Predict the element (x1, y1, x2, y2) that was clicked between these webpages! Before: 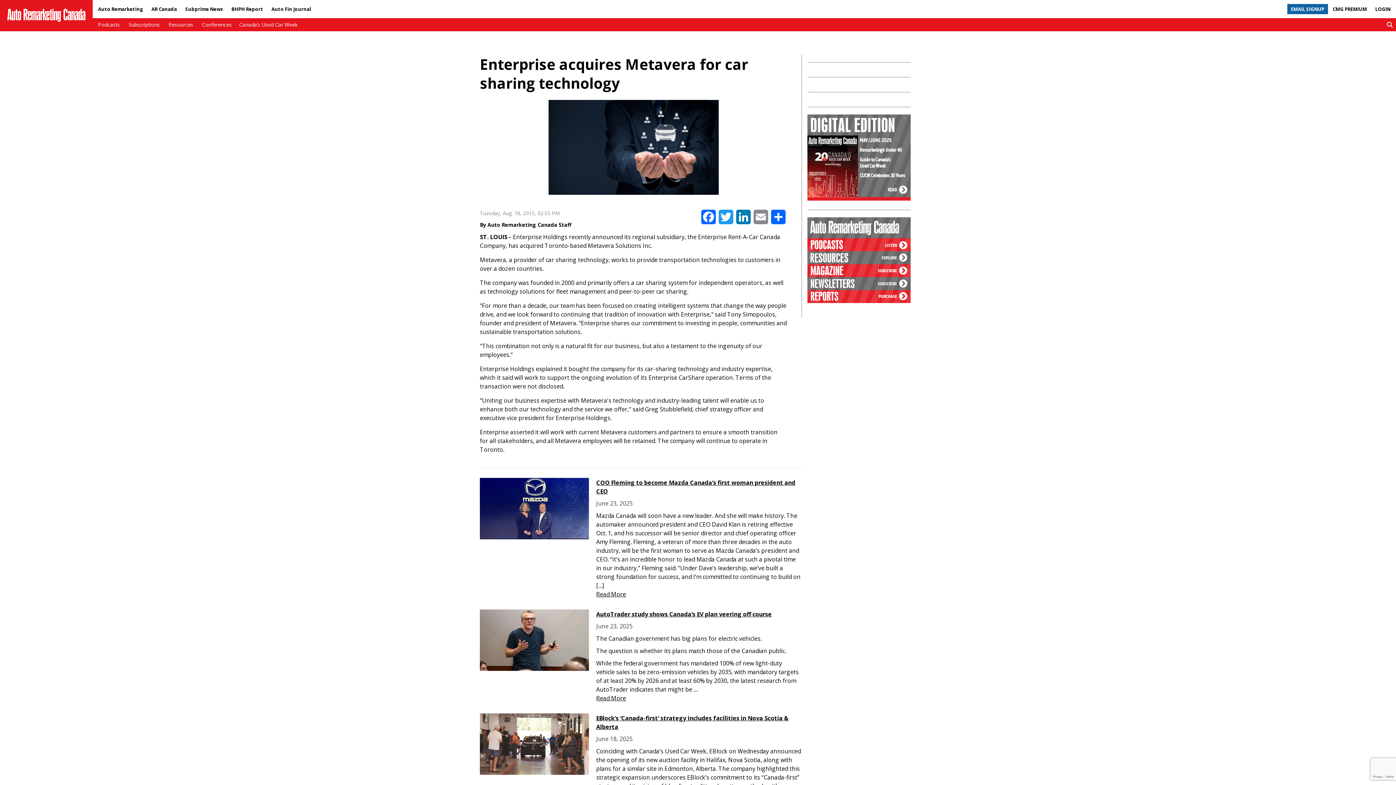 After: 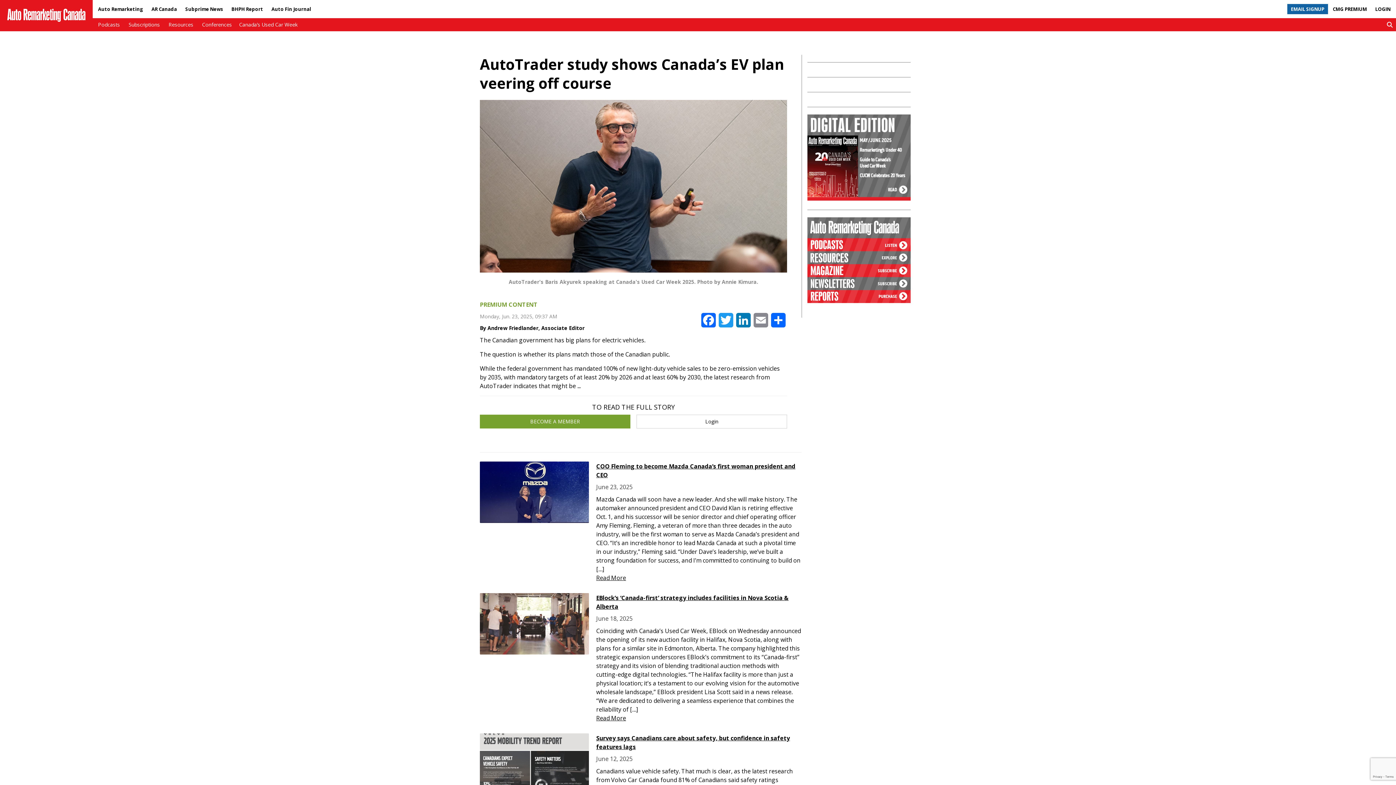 Action: label: AutoTrader study shows Canada’s EV plan veering off course bbox: (596, 610, 772, 618)